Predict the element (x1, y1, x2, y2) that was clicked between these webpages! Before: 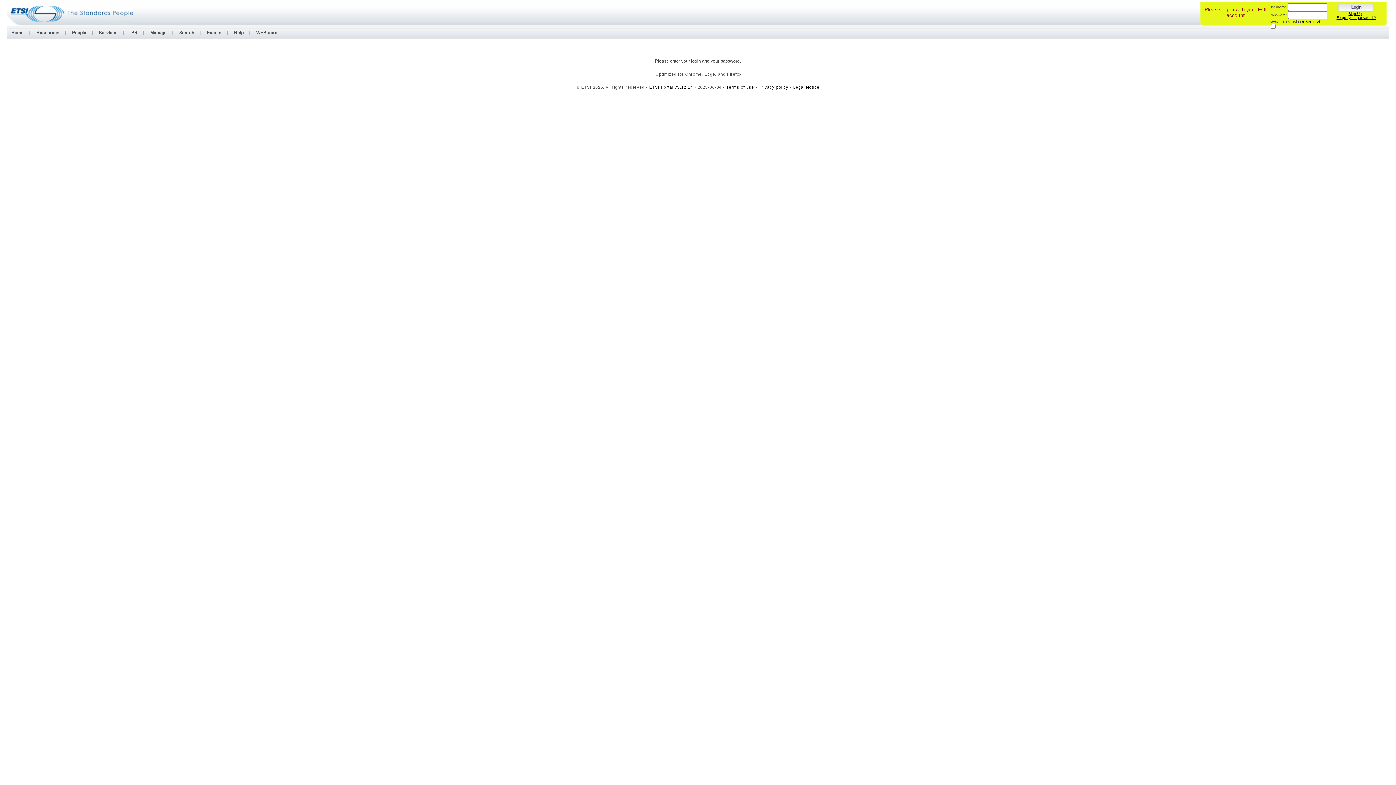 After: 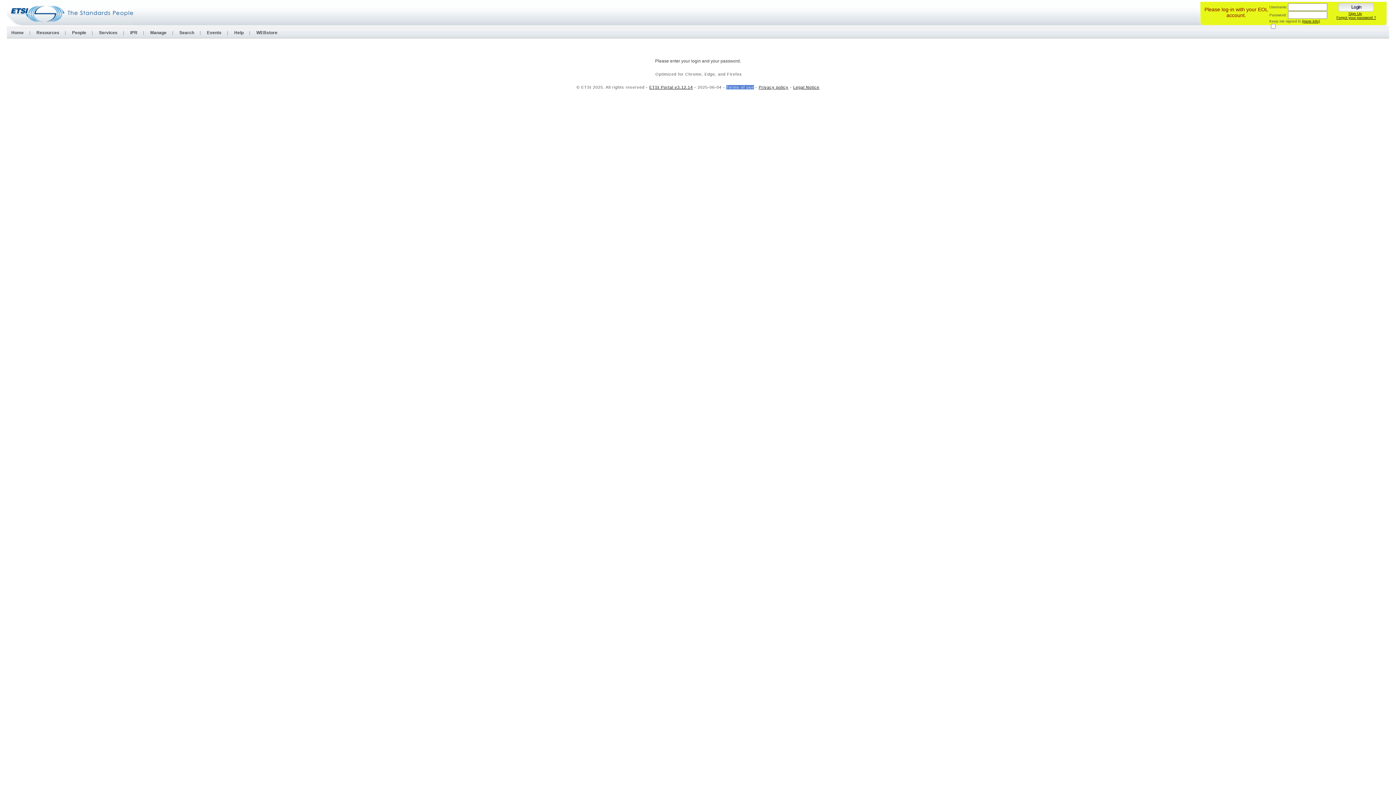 Action: label: Terms of use bbox: (726, 85, 754, 89)